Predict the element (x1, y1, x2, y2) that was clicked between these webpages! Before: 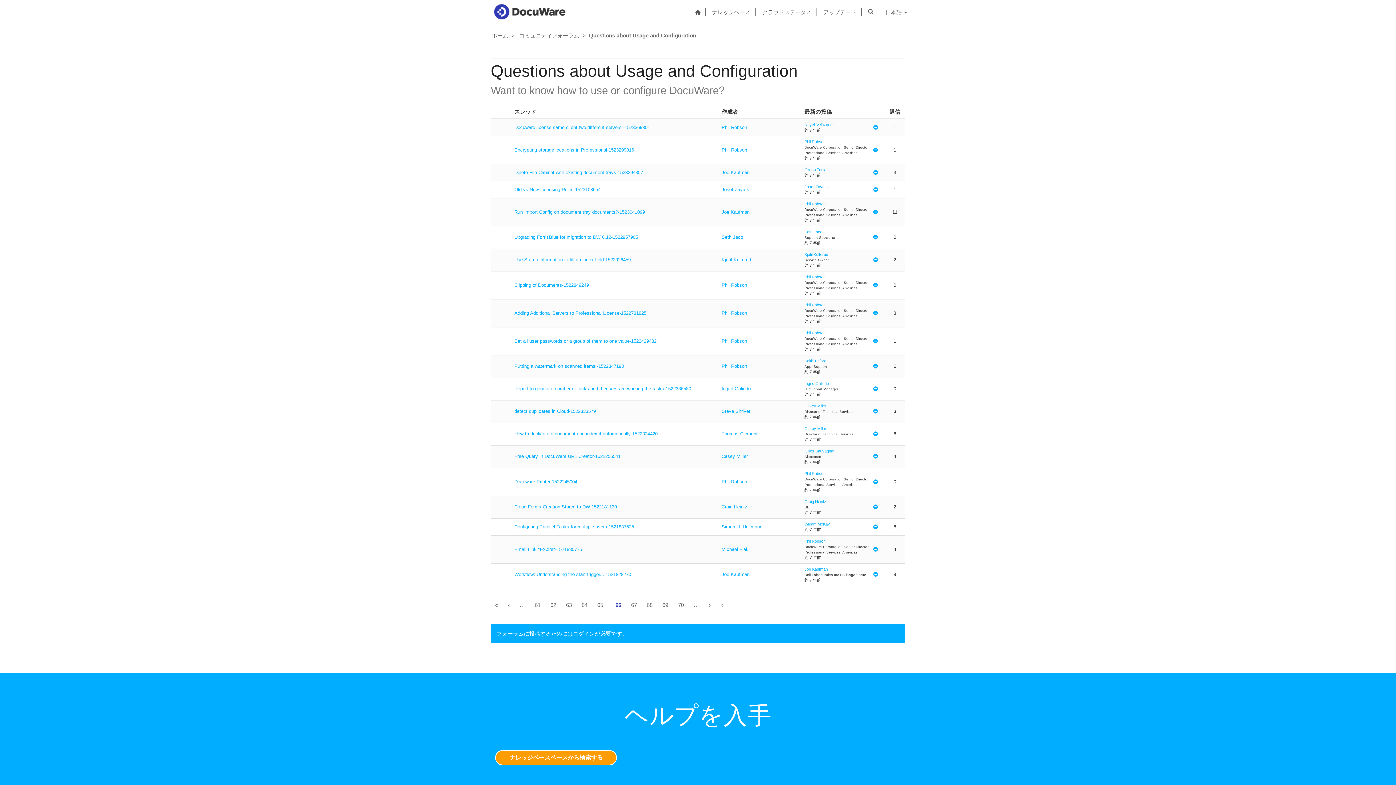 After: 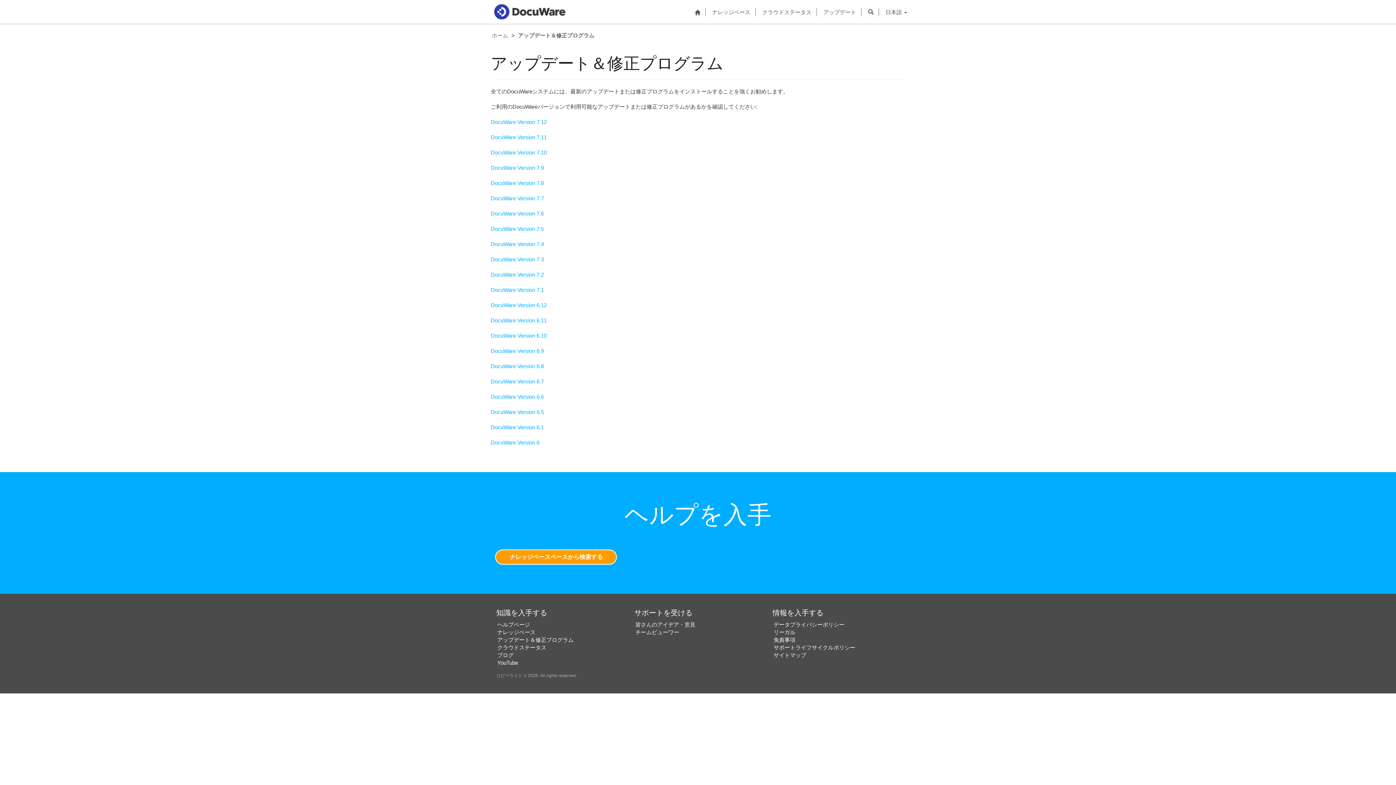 Action: bbox: (820, 2, 860, 21) label: アップデート